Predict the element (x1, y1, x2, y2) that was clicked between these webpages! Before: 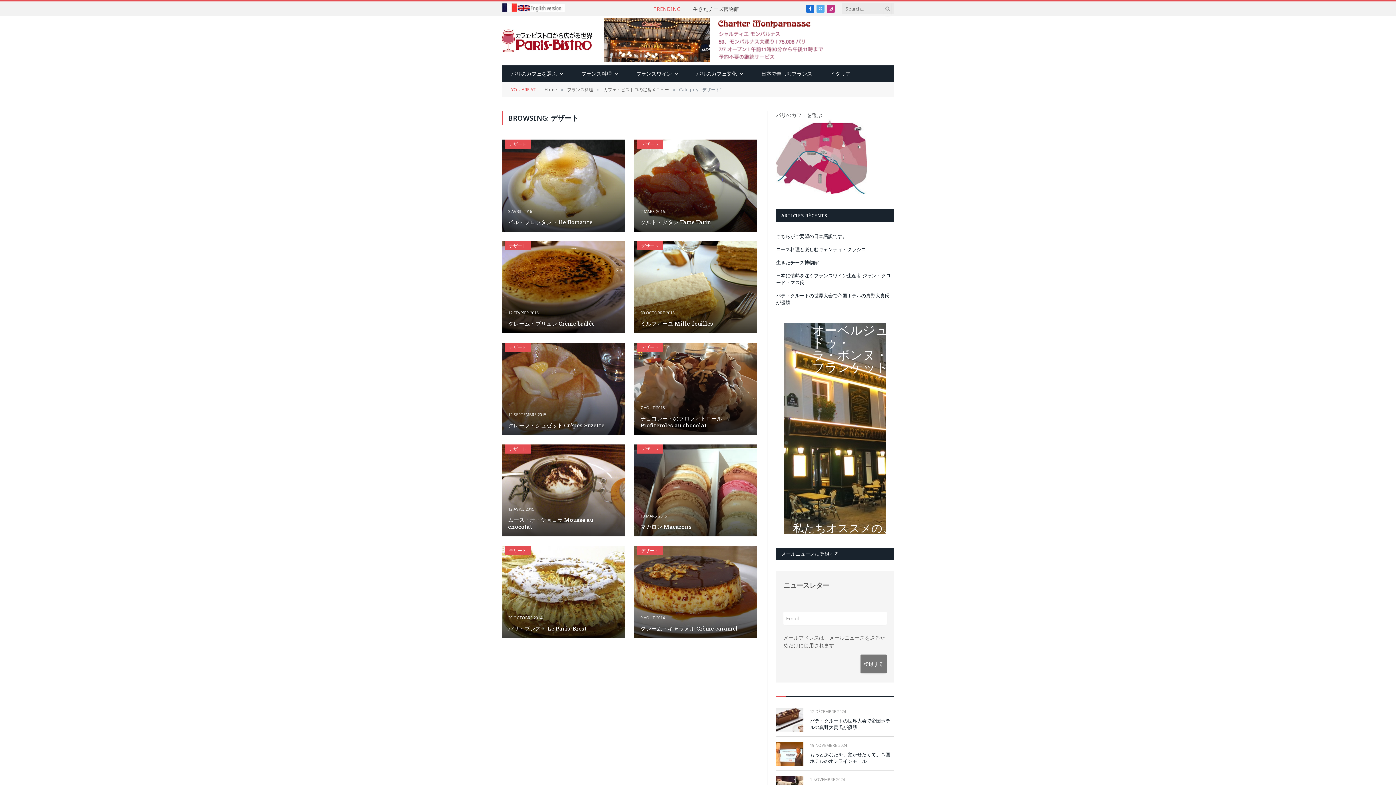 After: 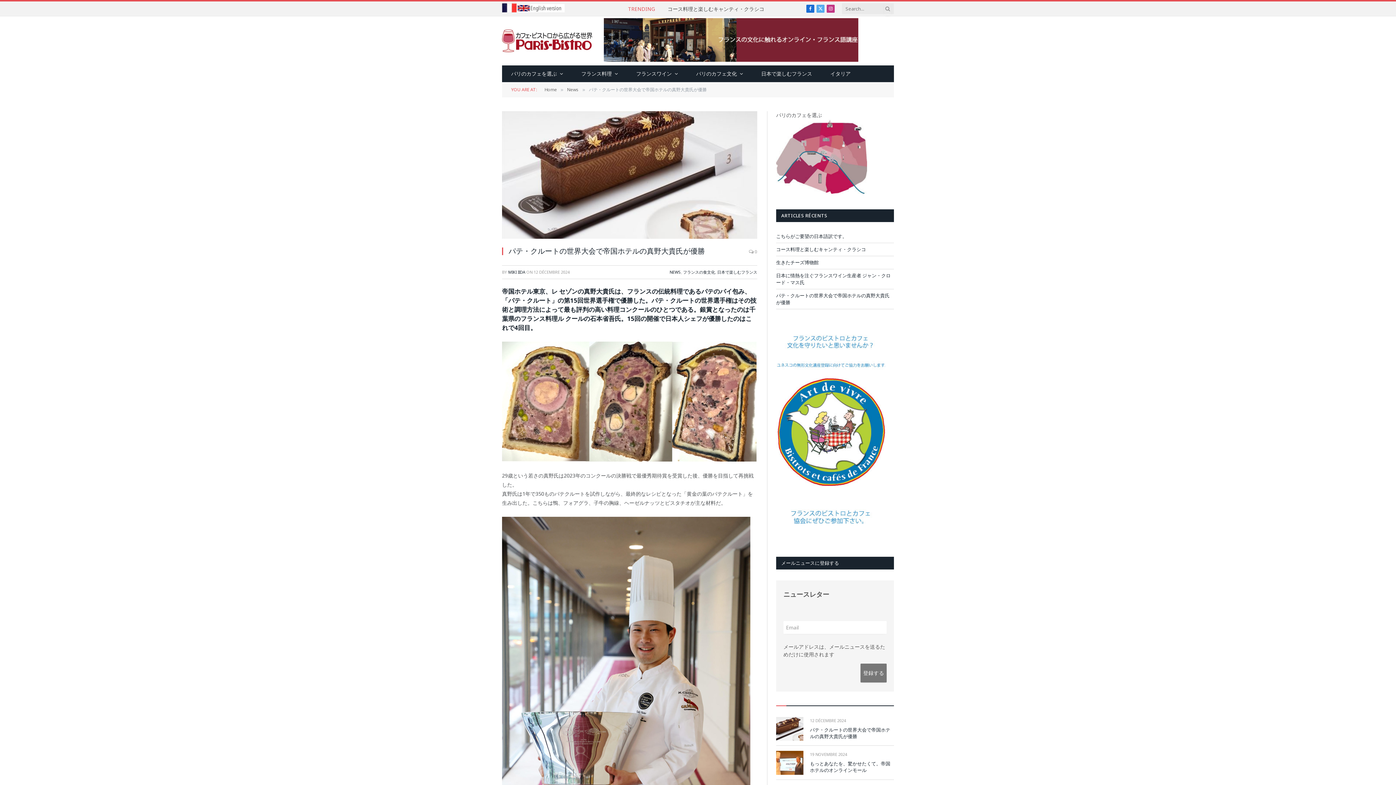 Action: bbox: (776, 708, 803, 732)